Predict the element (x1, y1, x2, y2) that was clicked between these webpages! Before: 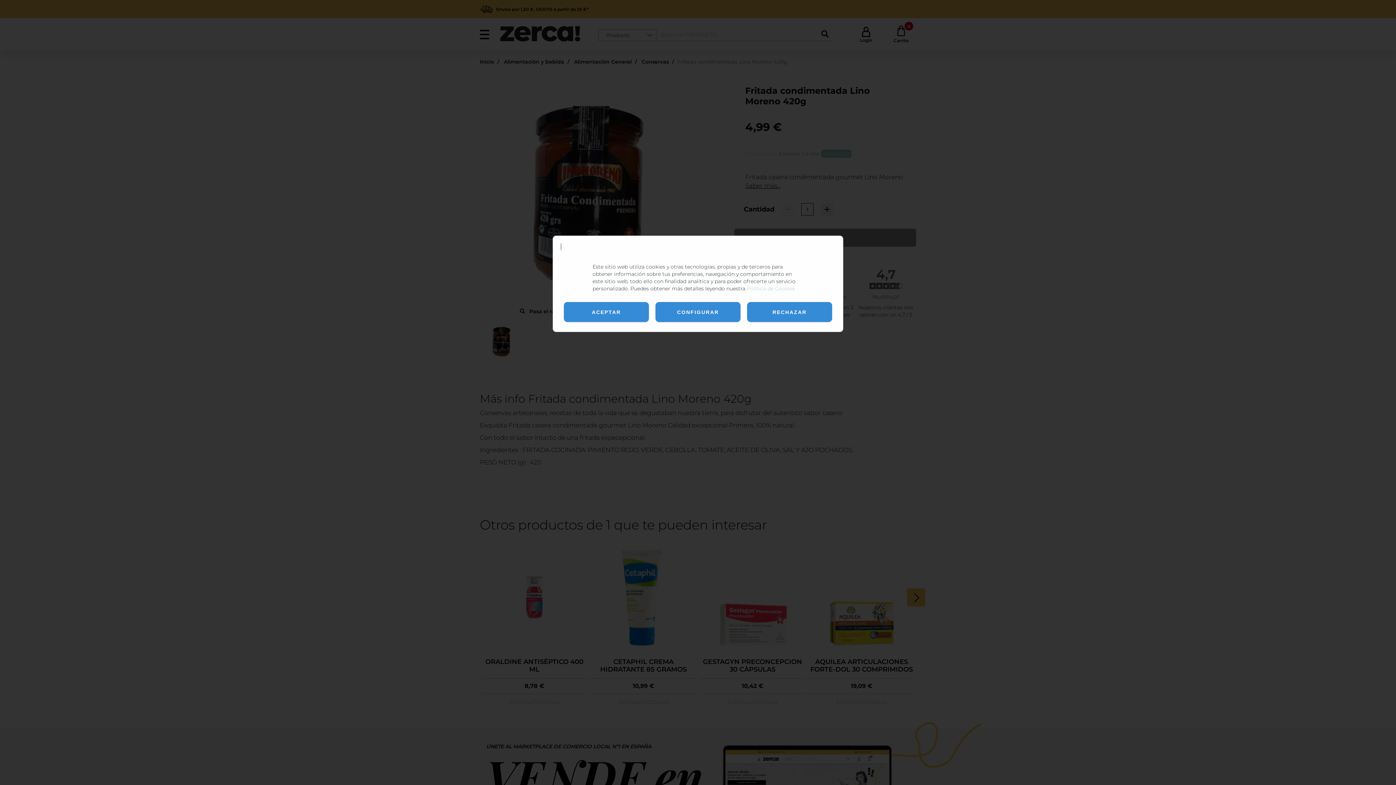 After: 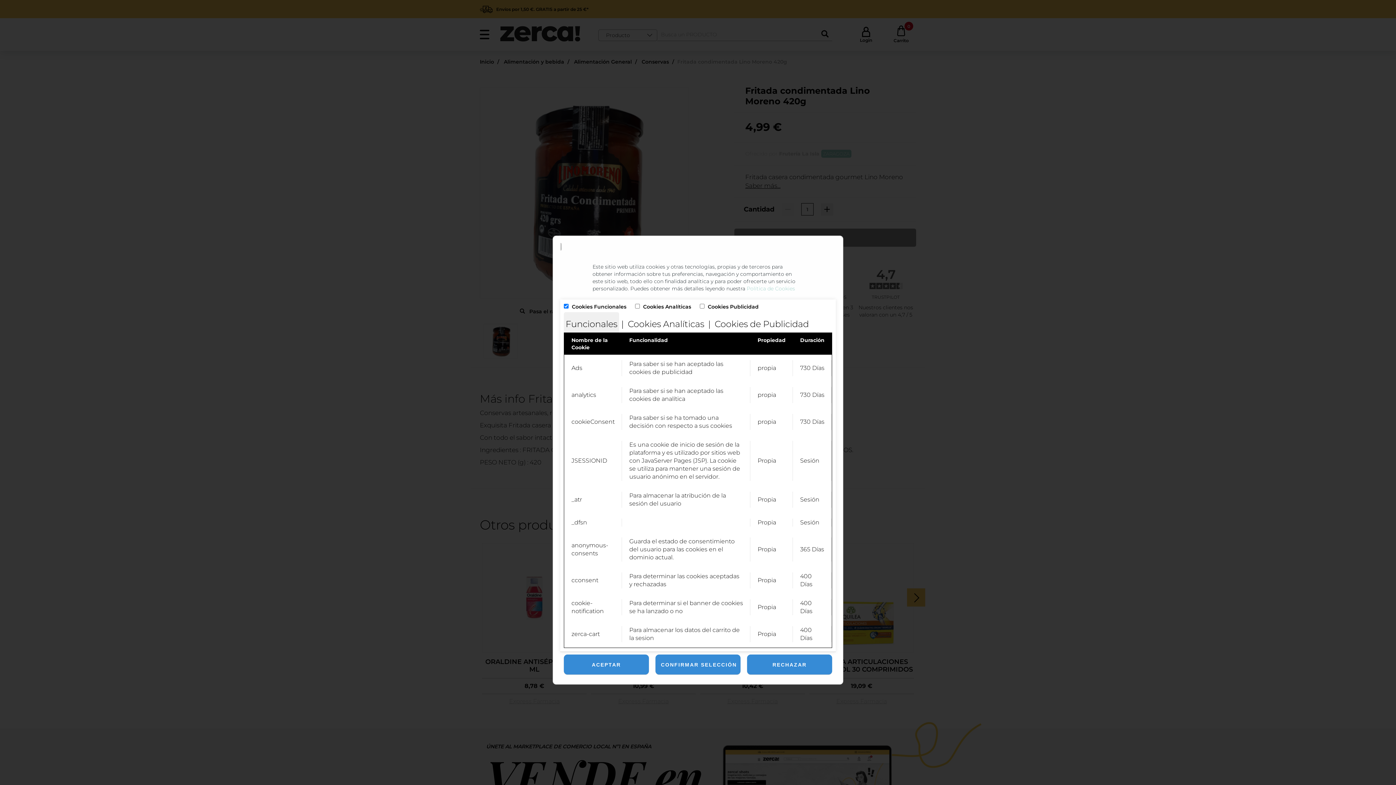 Action: label: CONFIGURAR bbox: (655, 302, 740, 322)